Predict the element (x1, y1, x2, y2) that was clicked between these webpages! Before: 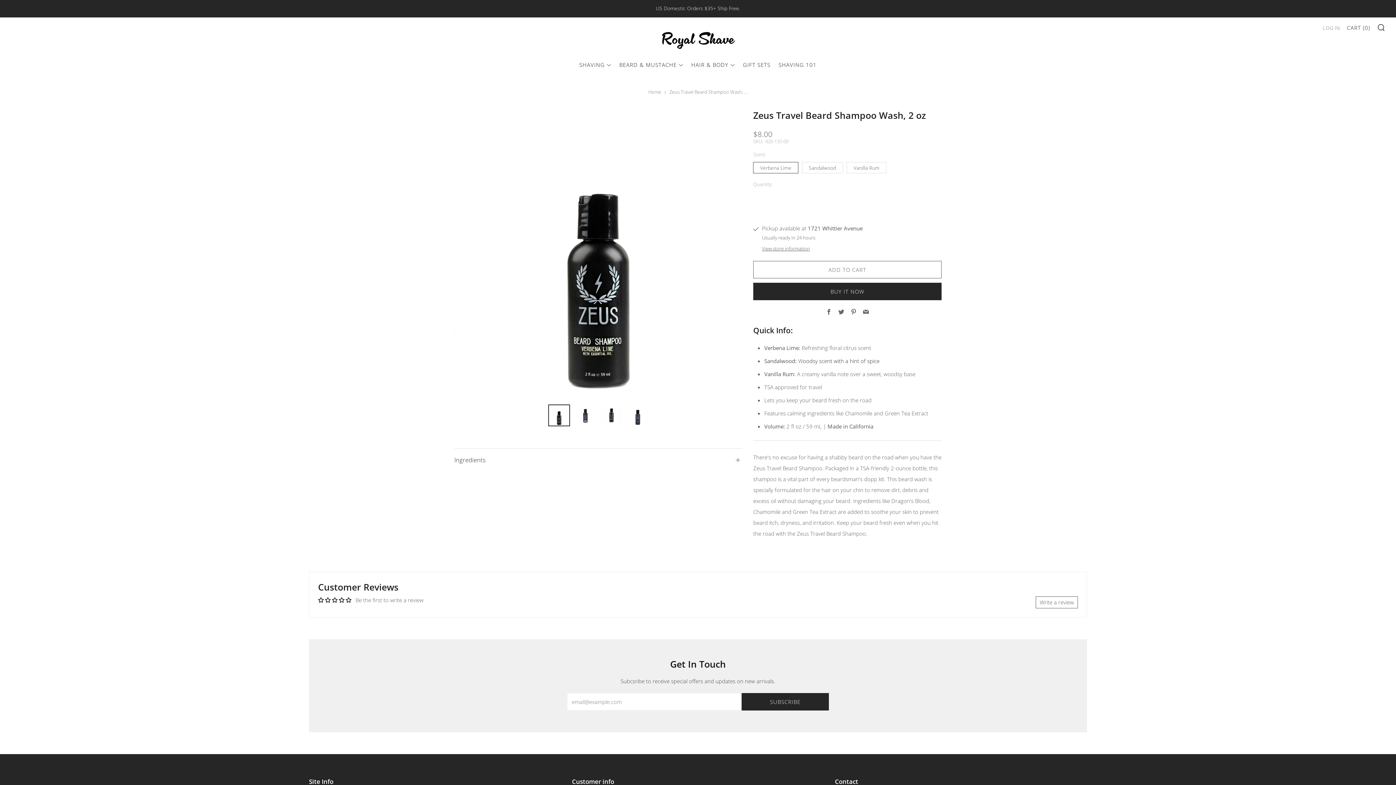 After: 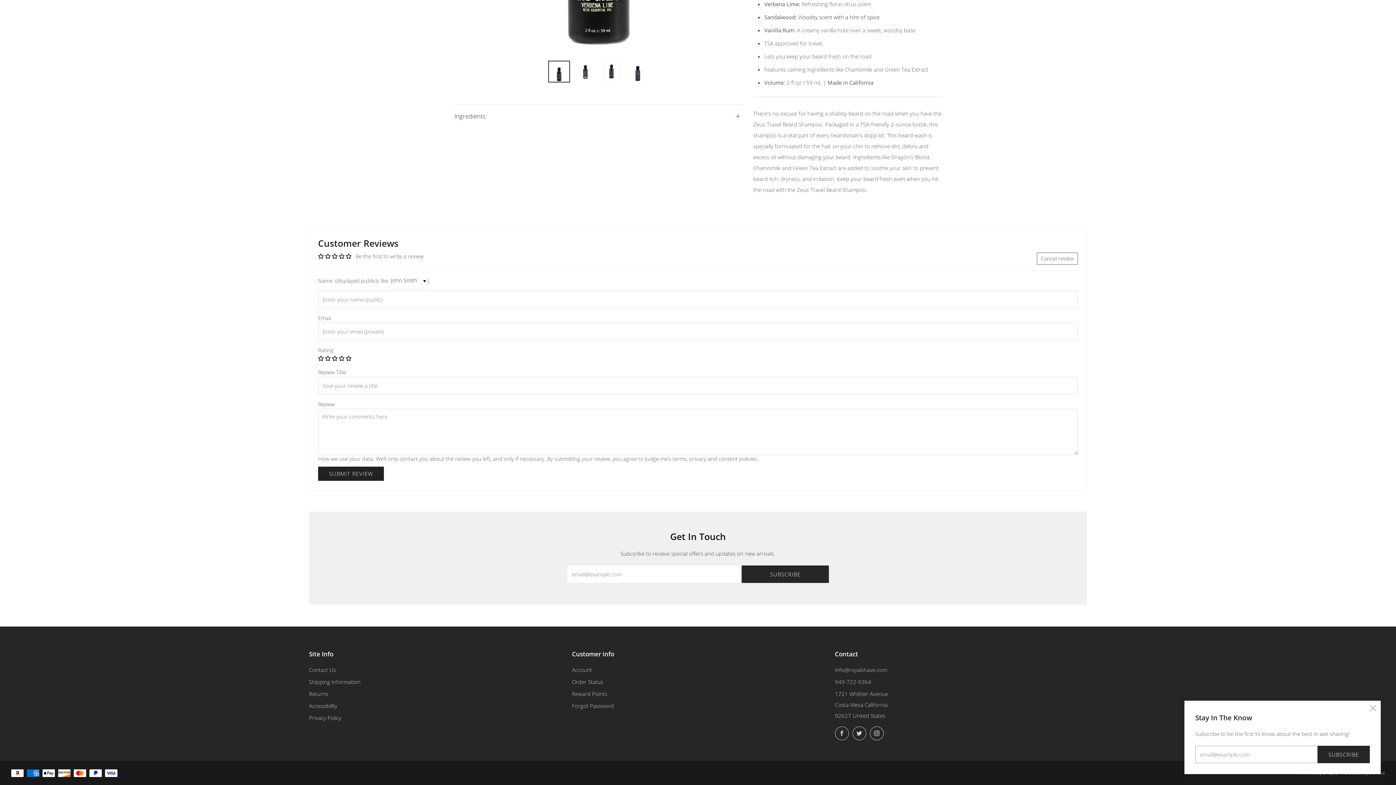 Action: label: Write a review bbox: (1036, 596, 1078, 608)